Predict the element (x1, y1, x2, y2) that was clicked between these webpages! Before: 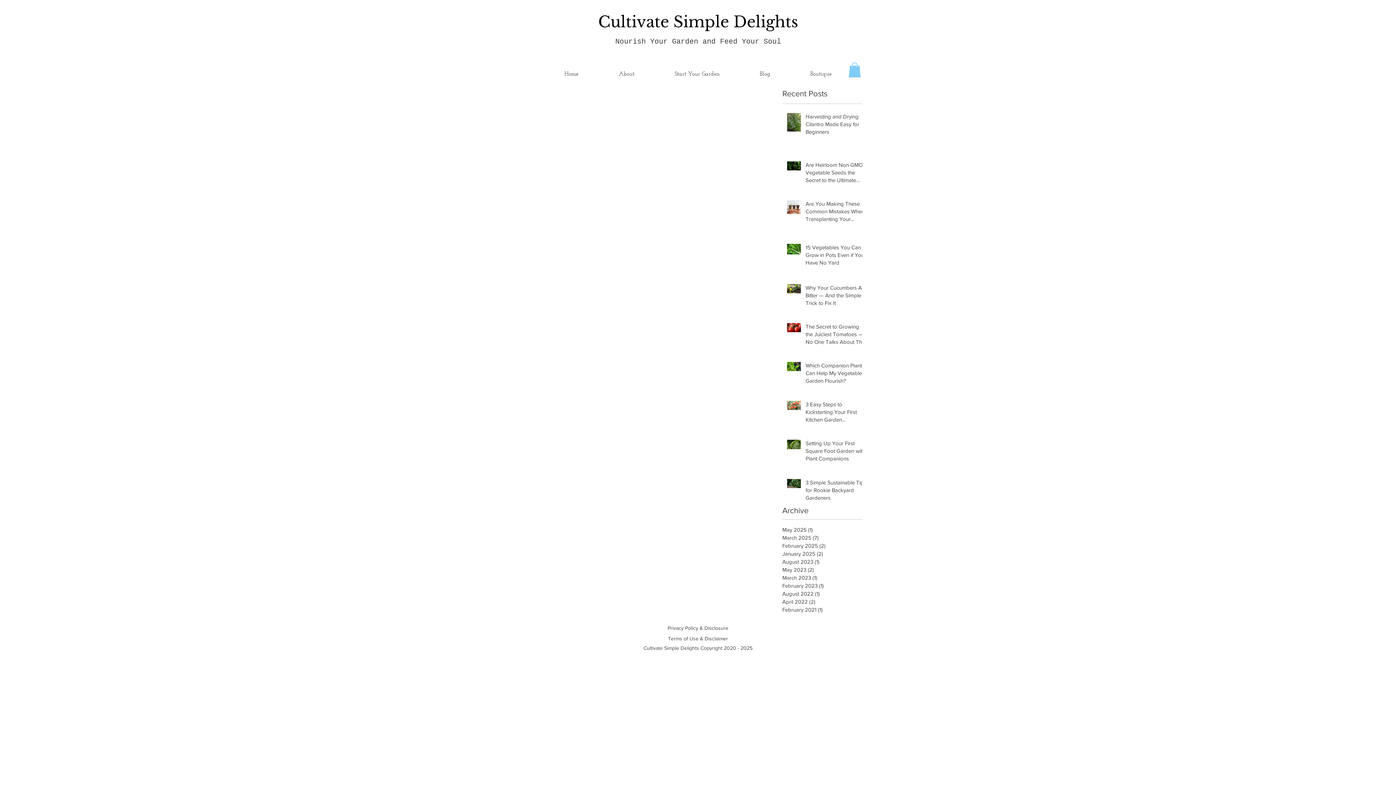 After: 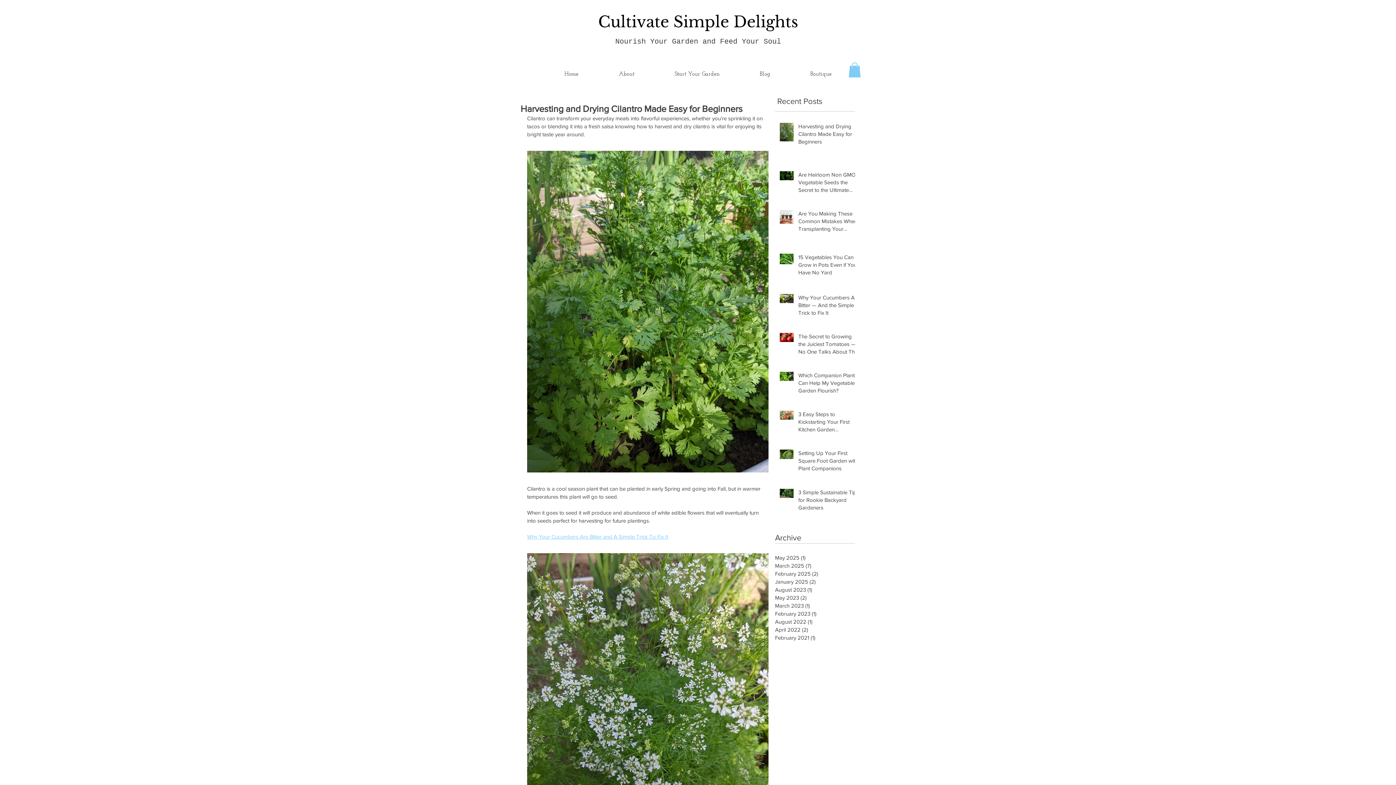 Action: label: Harvesting and Drying Cilantro Made Easy for Beginners bbox: (805, 112, 866, 138)